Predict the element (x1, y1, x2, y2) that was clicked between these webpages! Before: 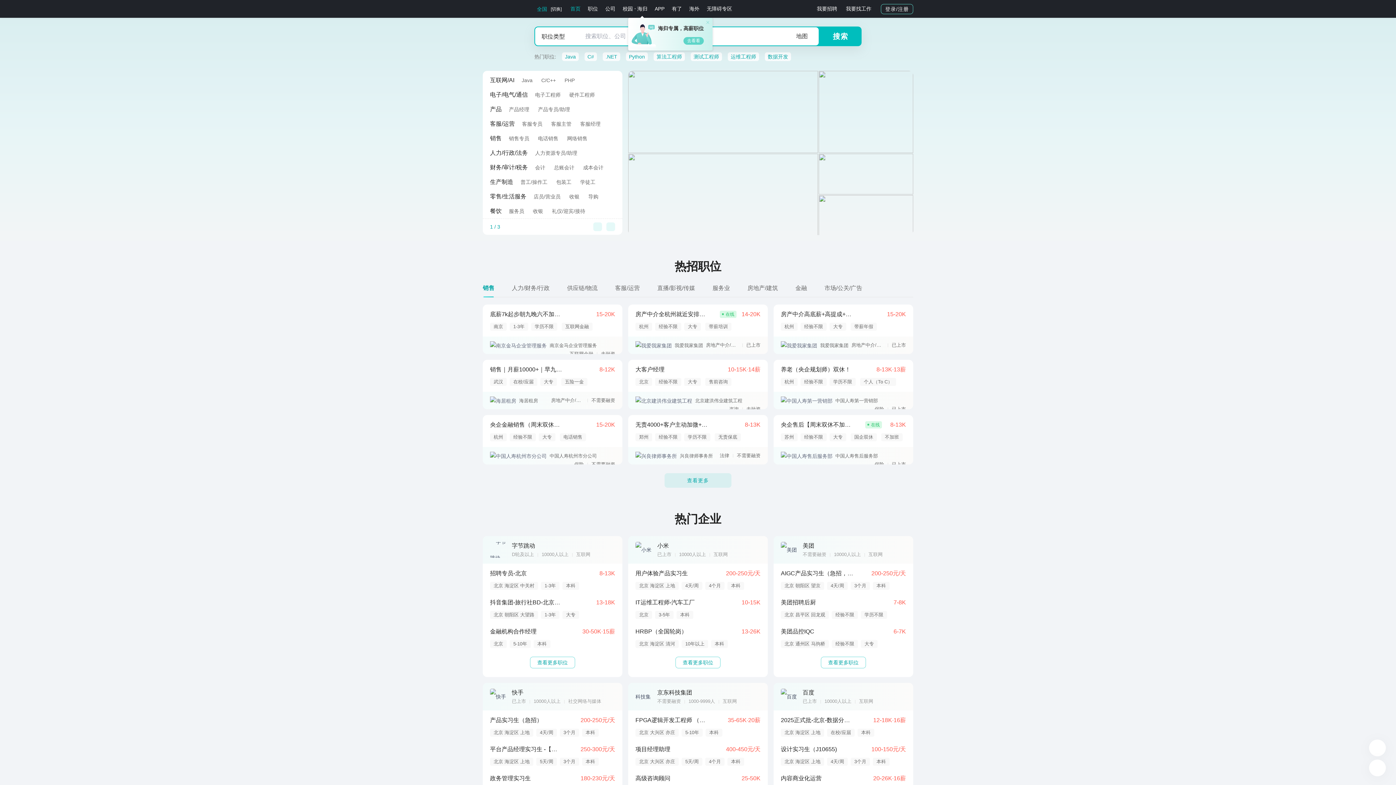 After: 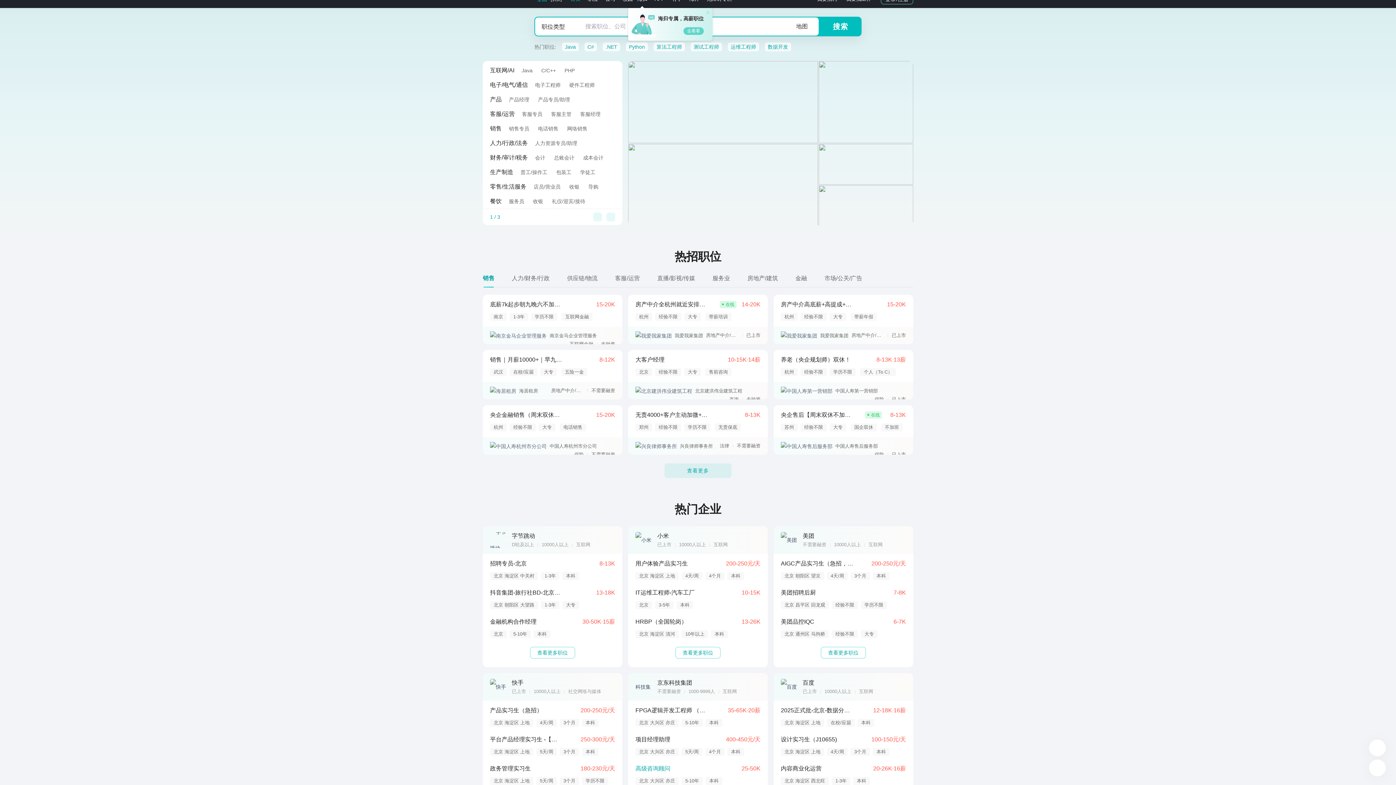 Action: label: 高级咨询顾问

25-50K

北京 大兴区 亦庄5-10年本科 bbox: (635, 774, 760, 795)